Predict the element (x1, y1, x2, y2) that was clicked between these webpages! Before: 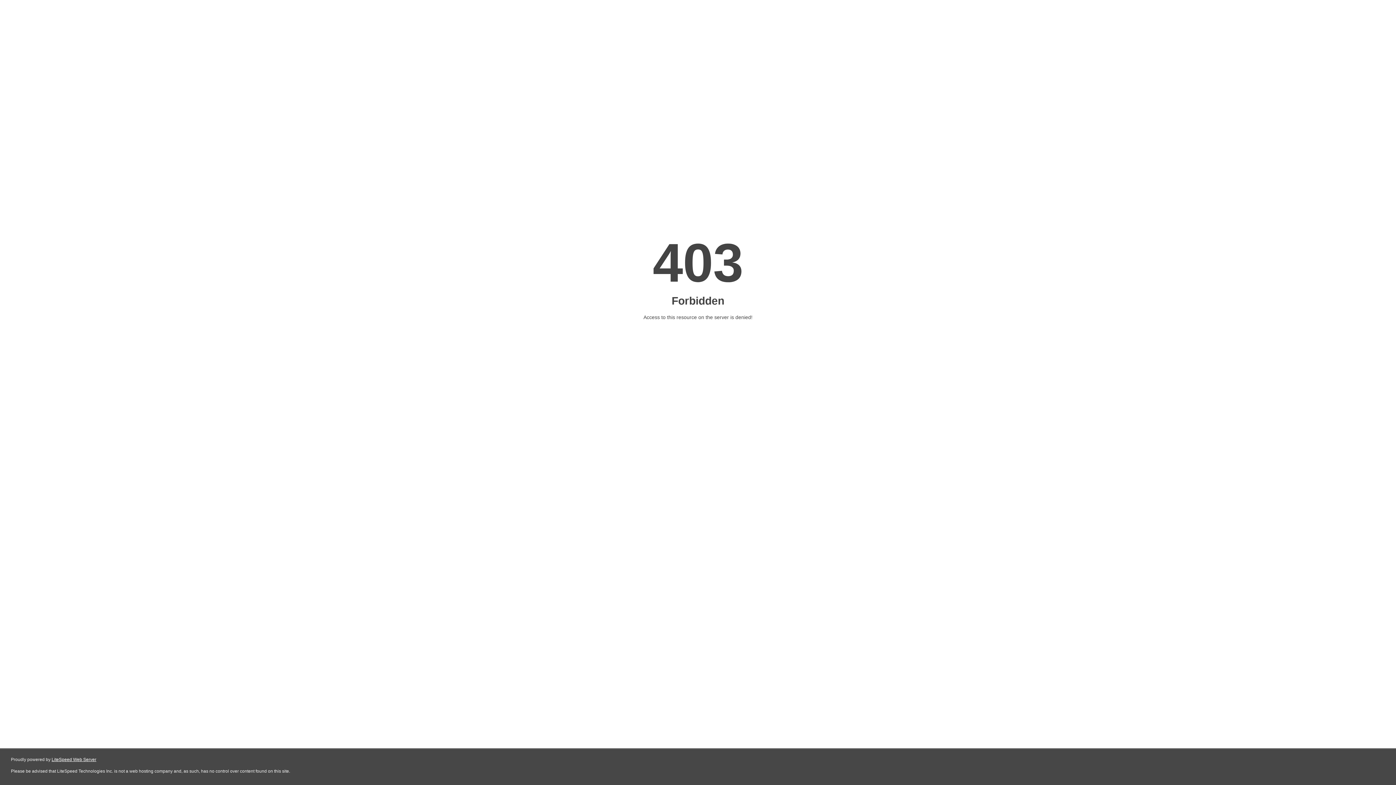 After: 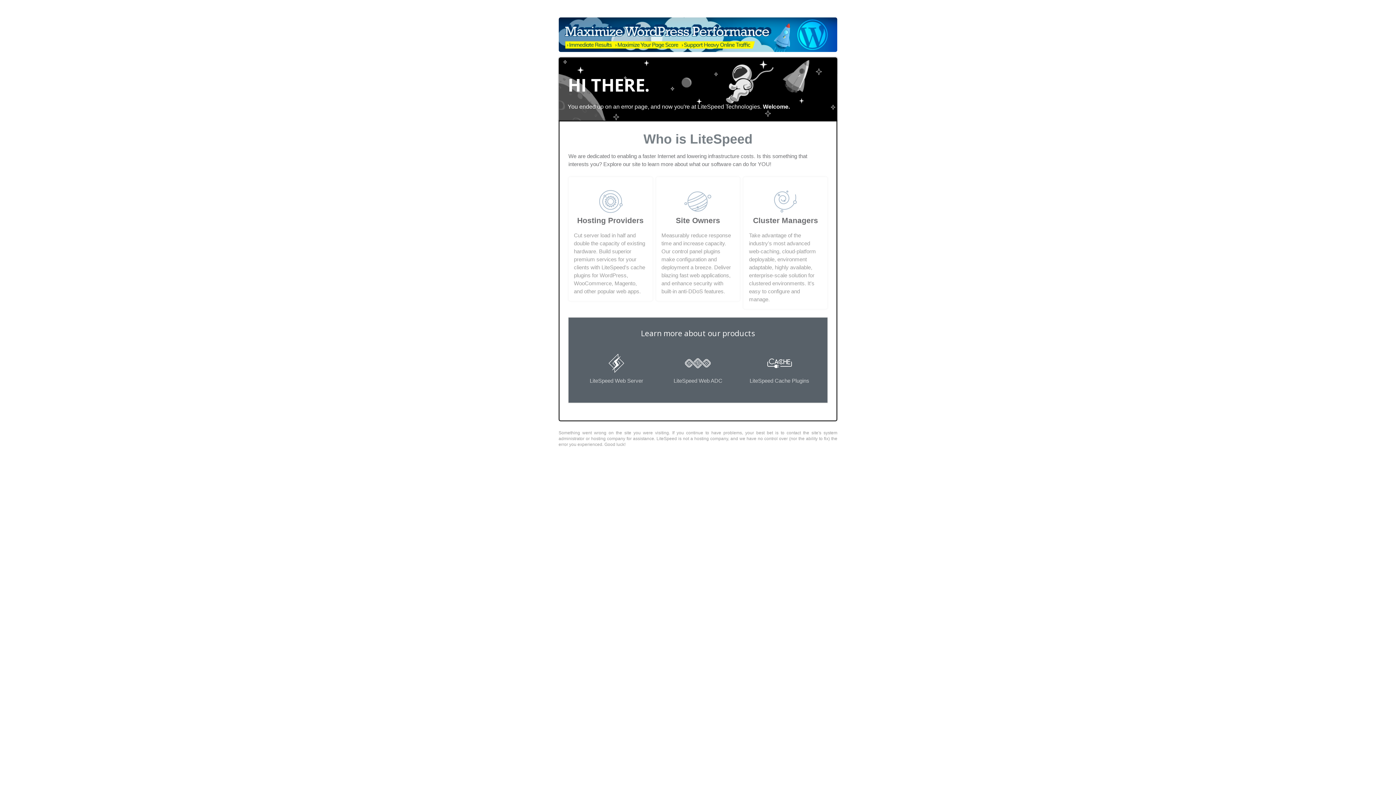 Action: label: LiteSpeed Web Server bbox: (51, 757, 96, 762)